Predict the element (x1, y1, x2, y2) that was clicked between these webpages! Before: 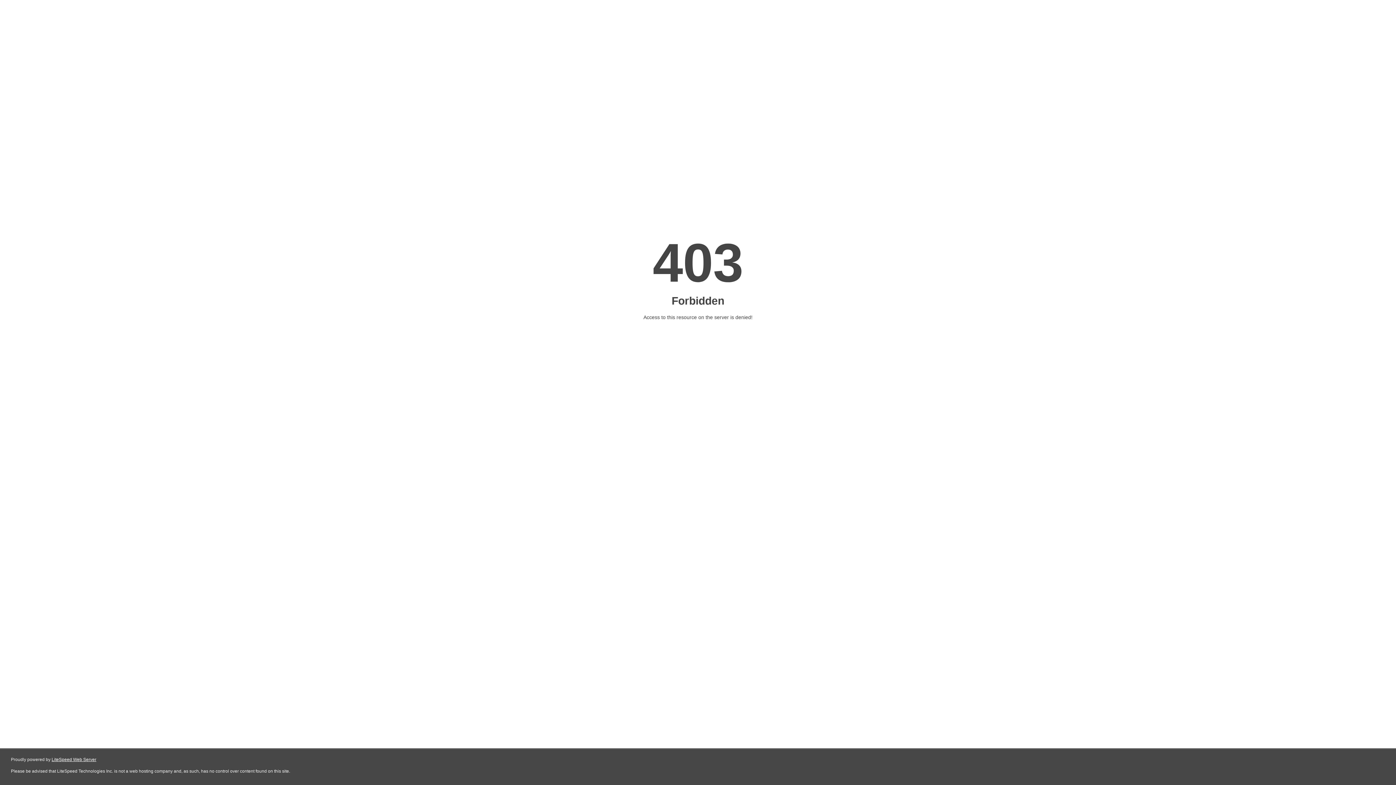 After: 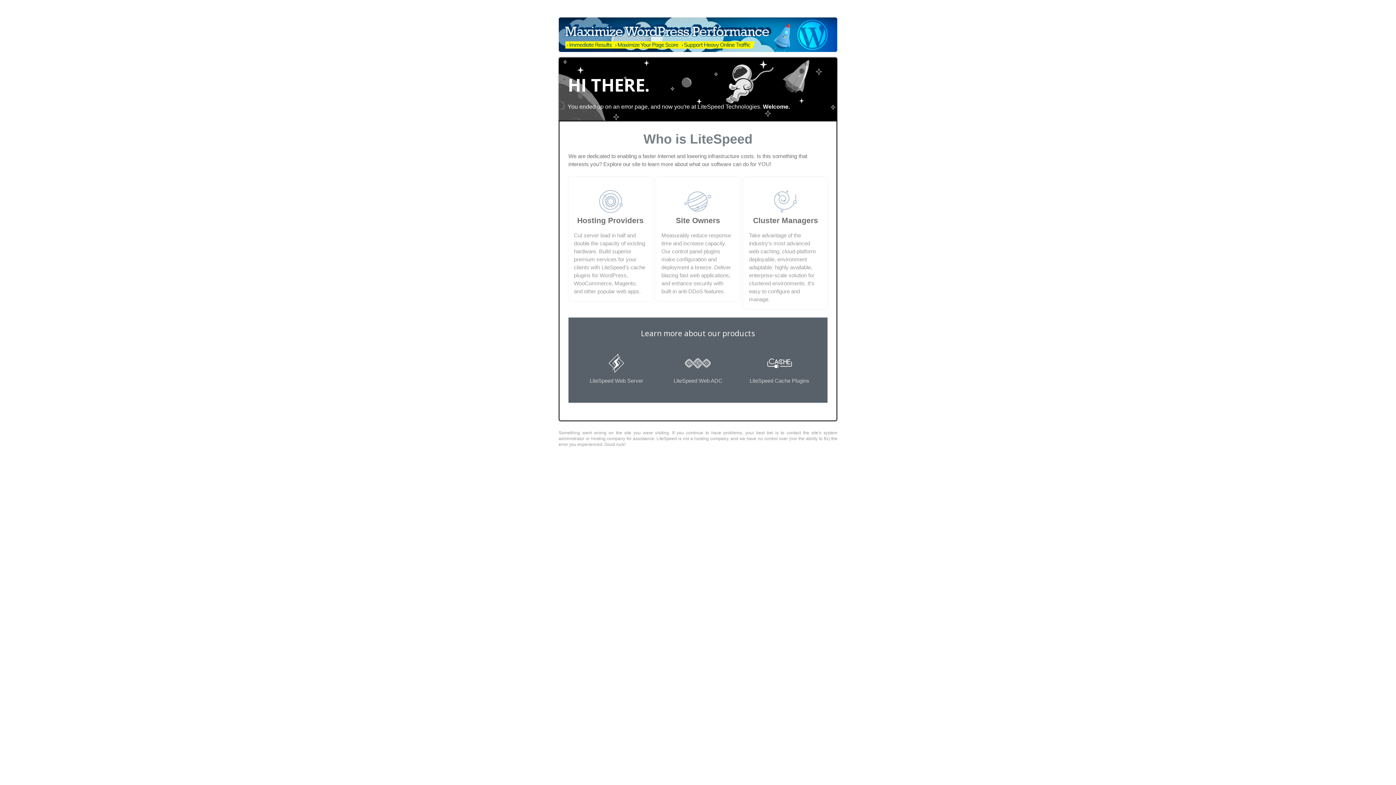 Action: bbox: (51, 757, 96, 762) label: LiteSpeed Web Server